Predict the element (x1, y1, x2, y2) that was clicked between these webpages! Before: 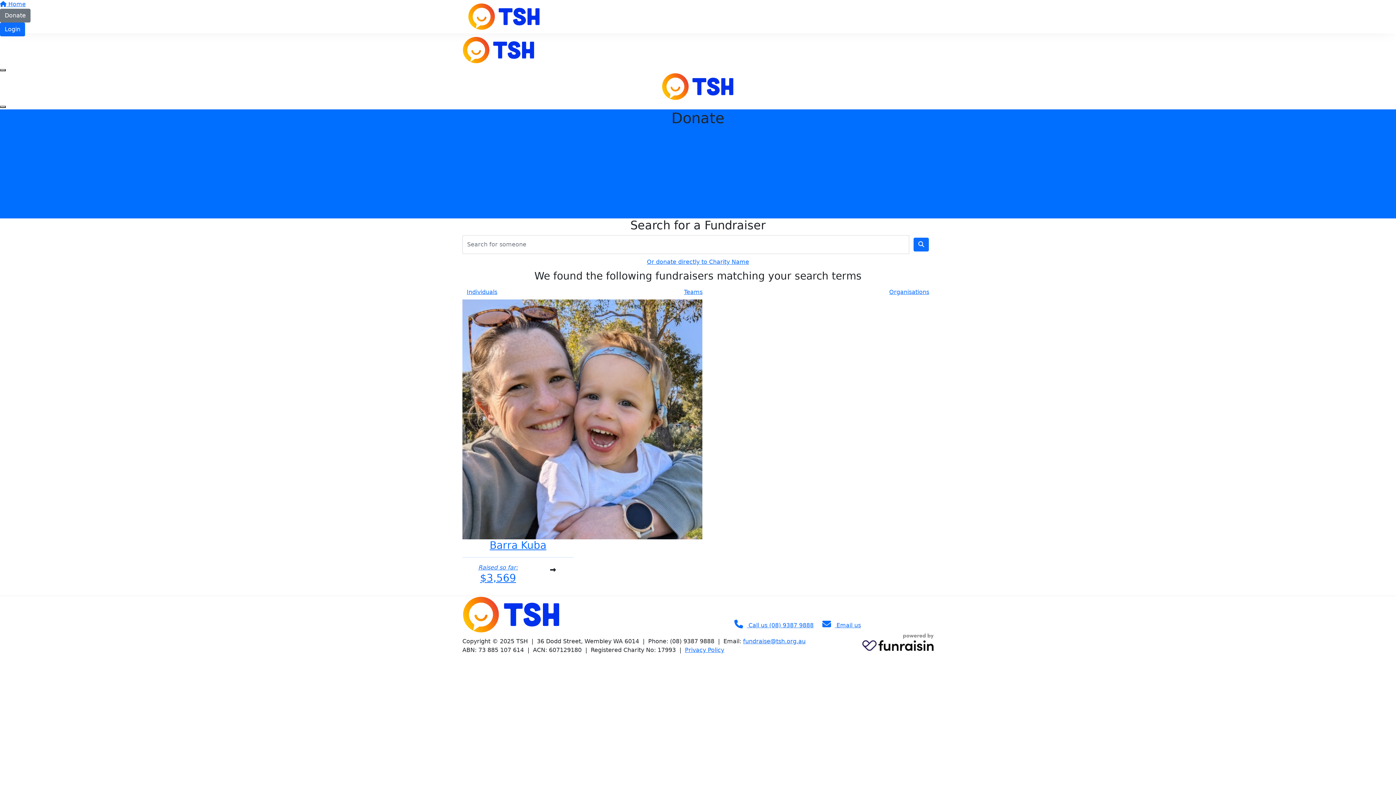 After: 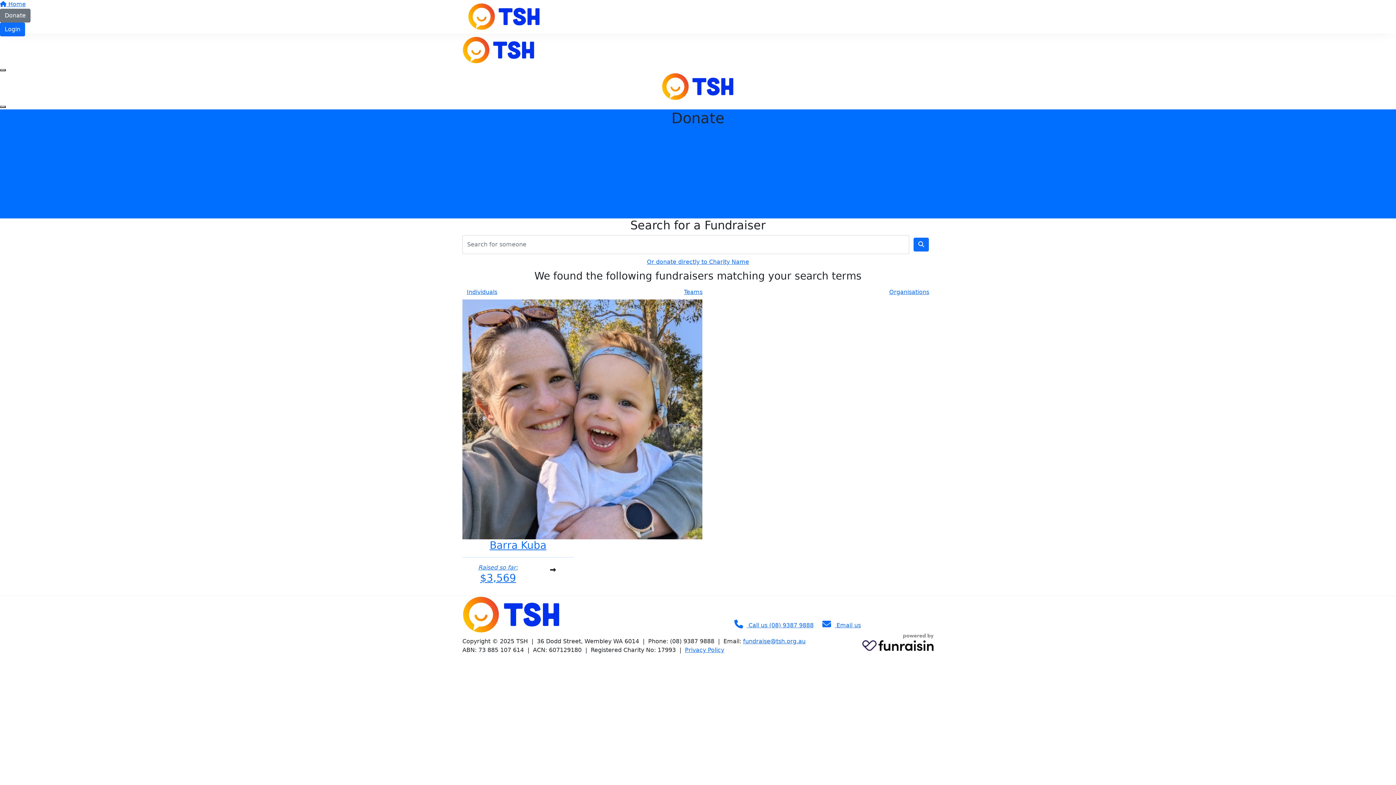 Action: bbox: (462, 12, 546, 19)